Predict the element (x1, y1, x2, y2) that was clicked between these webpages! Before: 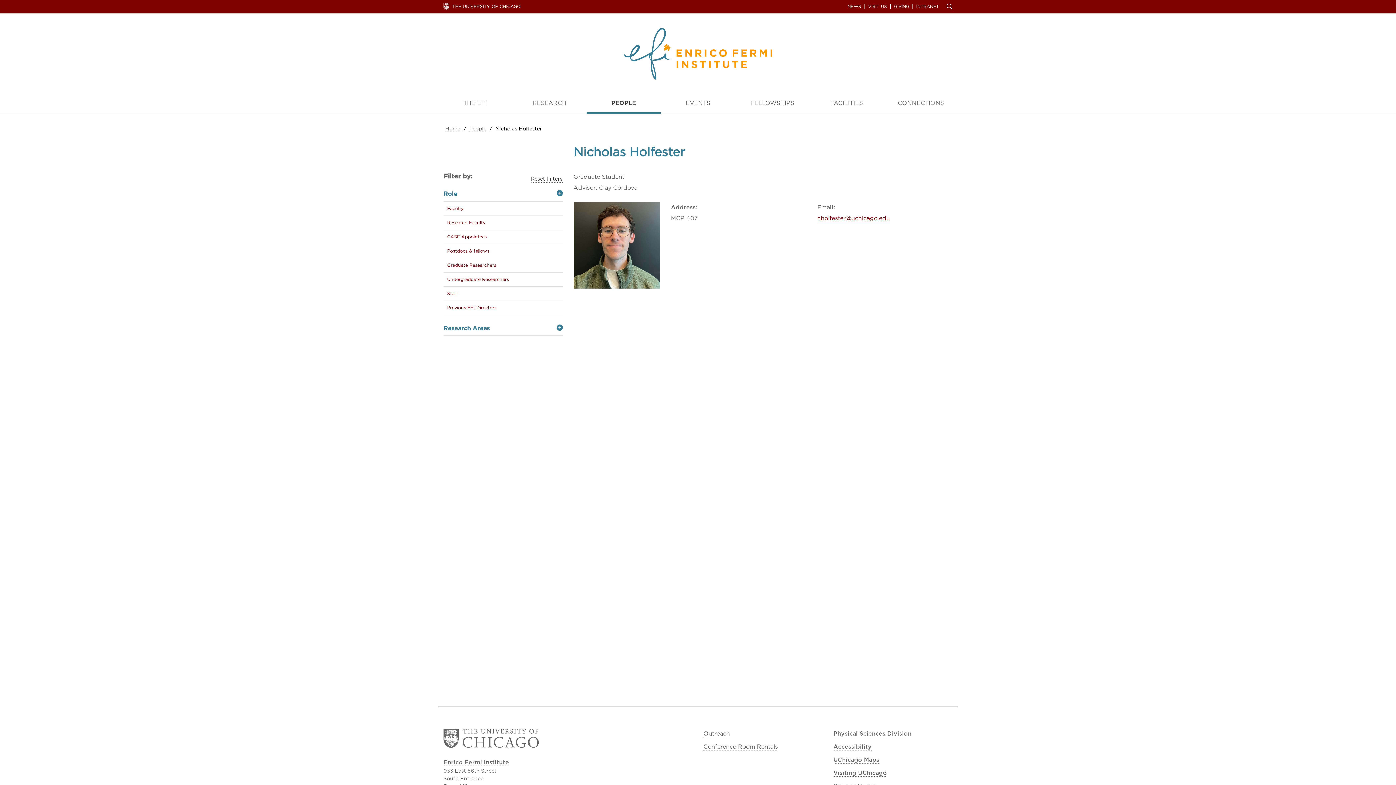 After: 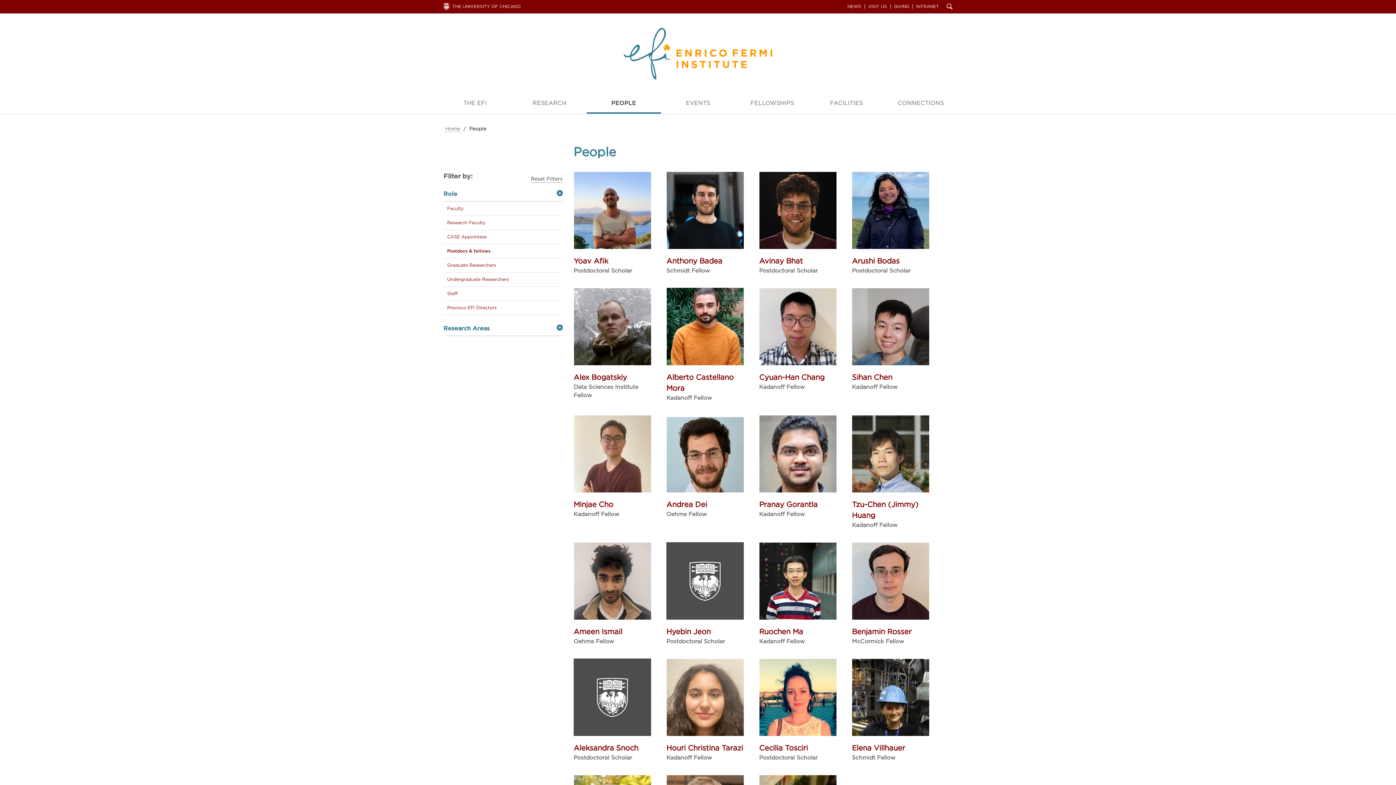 Action: label: Postdocs & fellows bbox: (447, 248, 559, 254)